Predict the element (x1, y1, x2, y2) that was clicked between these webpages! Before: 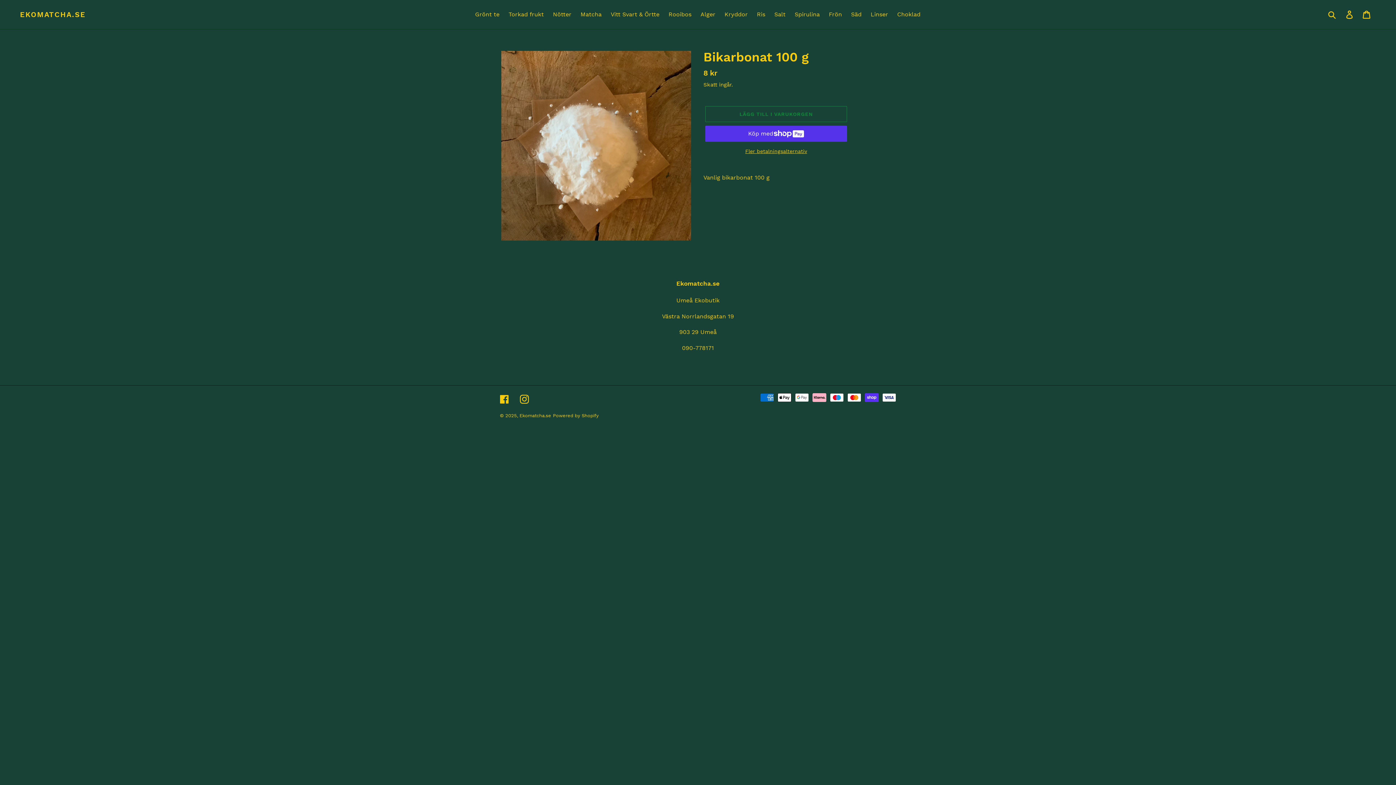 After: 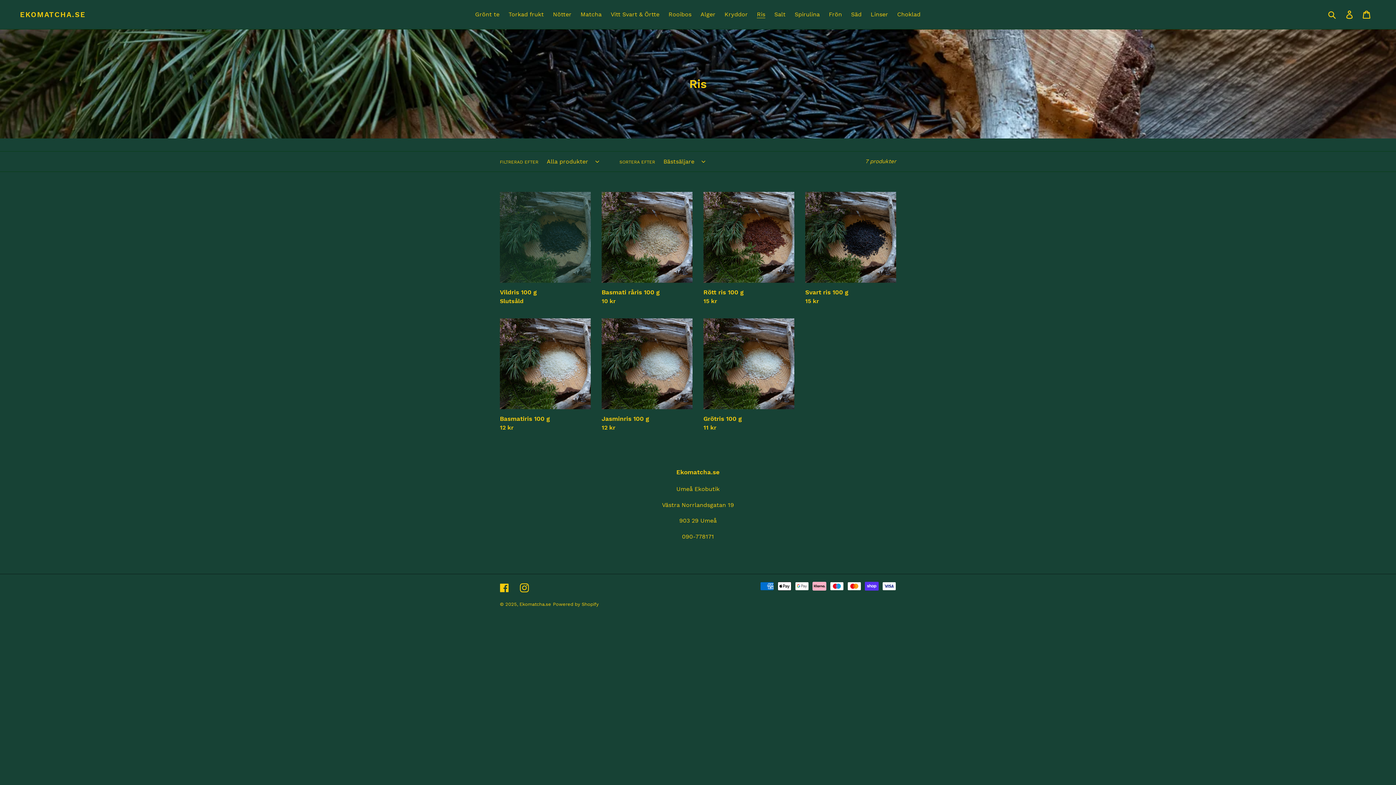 Action: label: Ris bbox: (753, 9, 769, 20)